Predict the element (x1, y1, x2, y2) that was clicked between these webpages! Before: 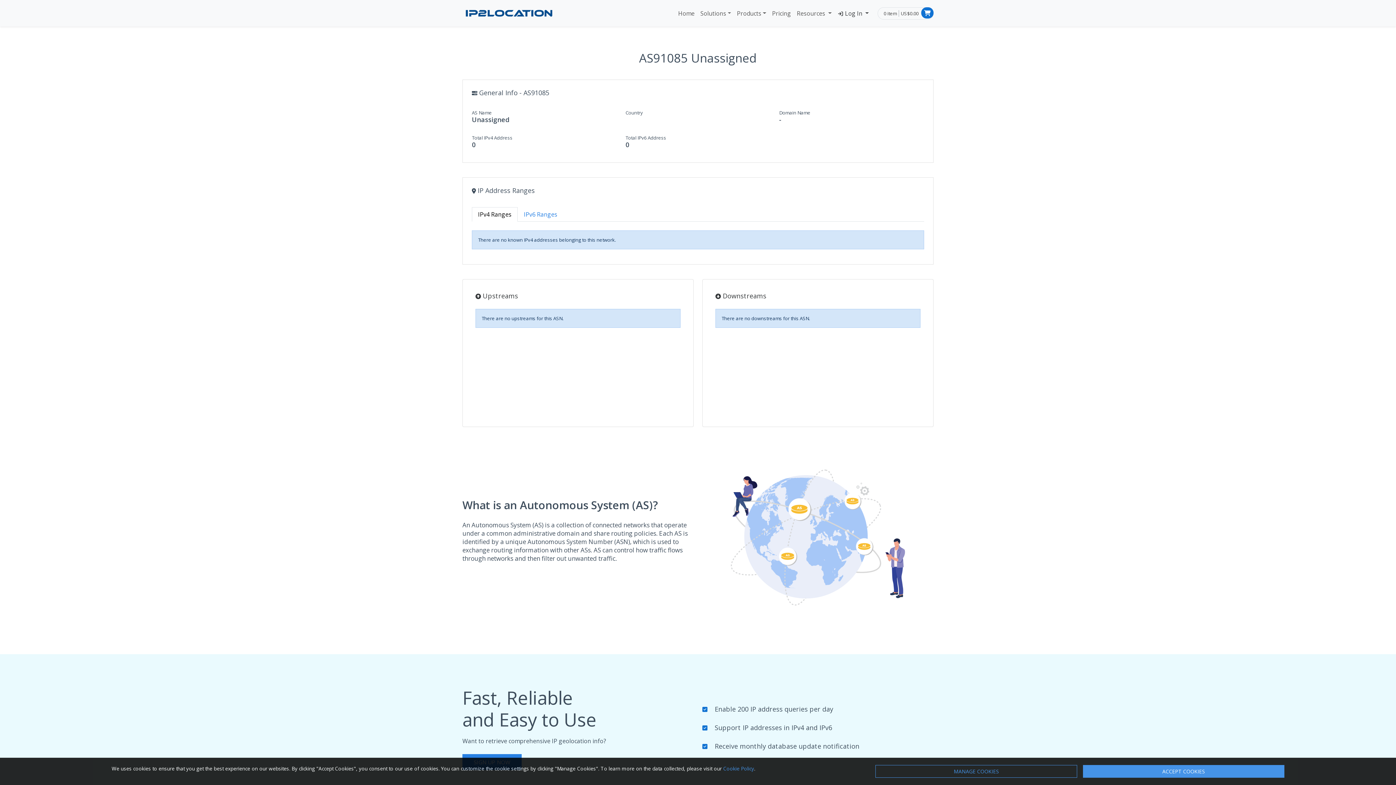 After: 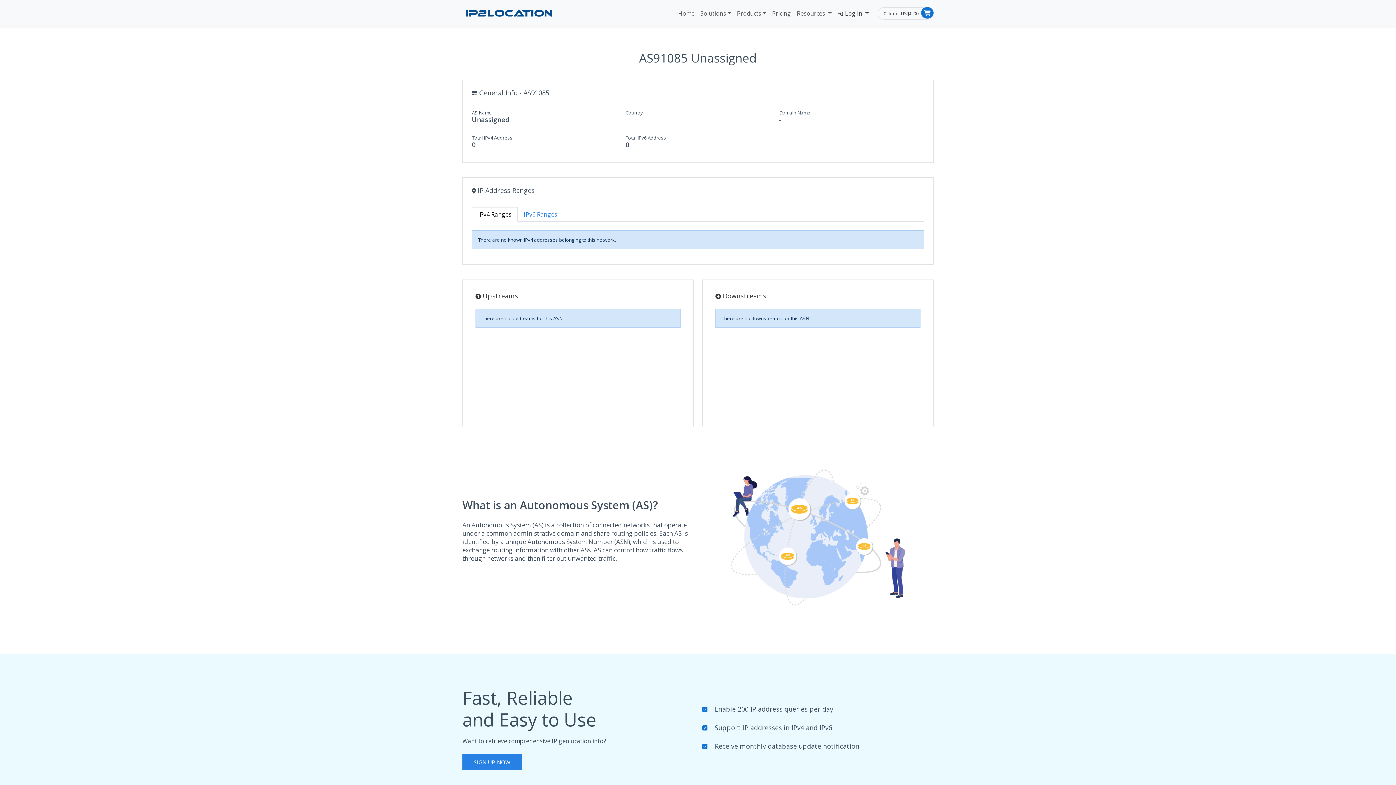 Action: label: ACCEPT COOKIES bbox: (1083, 765, 1284, 778)